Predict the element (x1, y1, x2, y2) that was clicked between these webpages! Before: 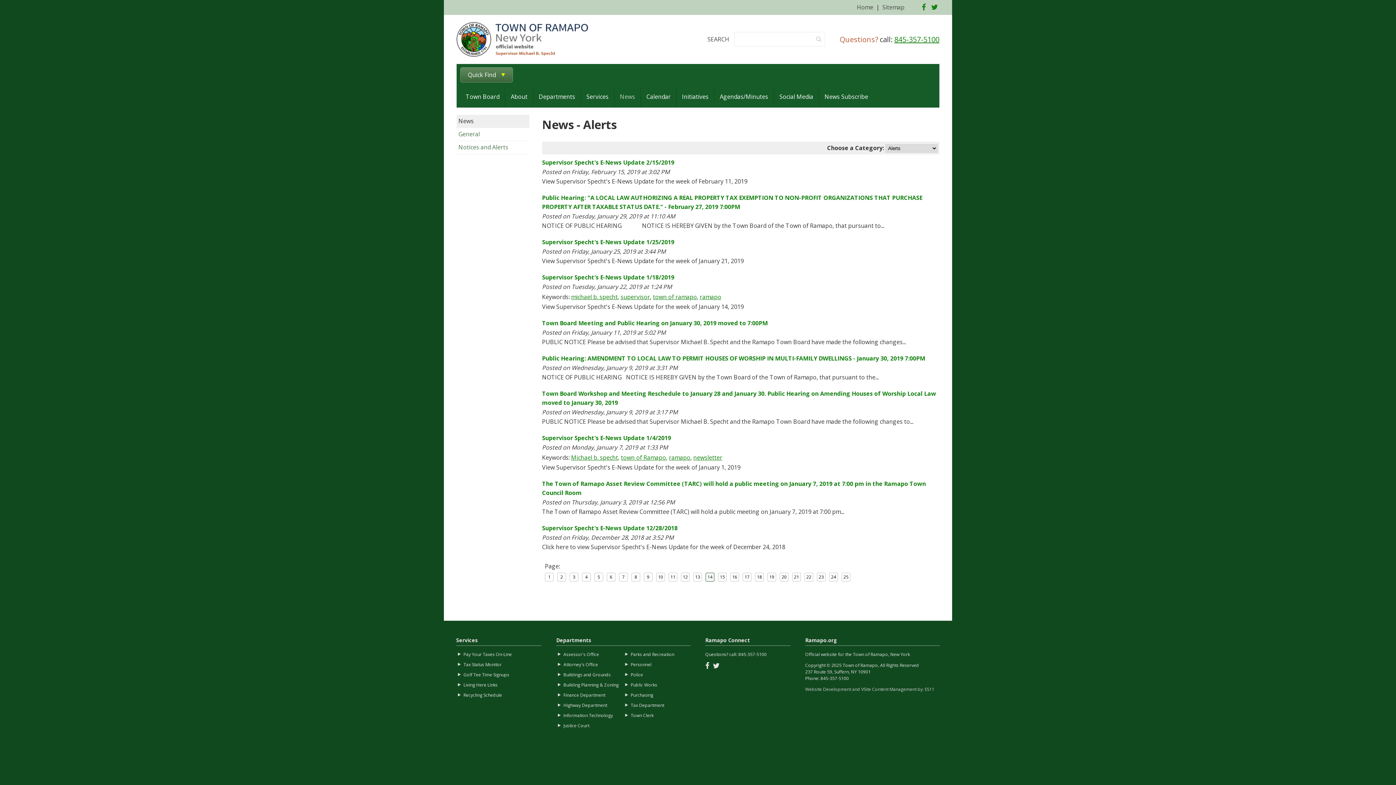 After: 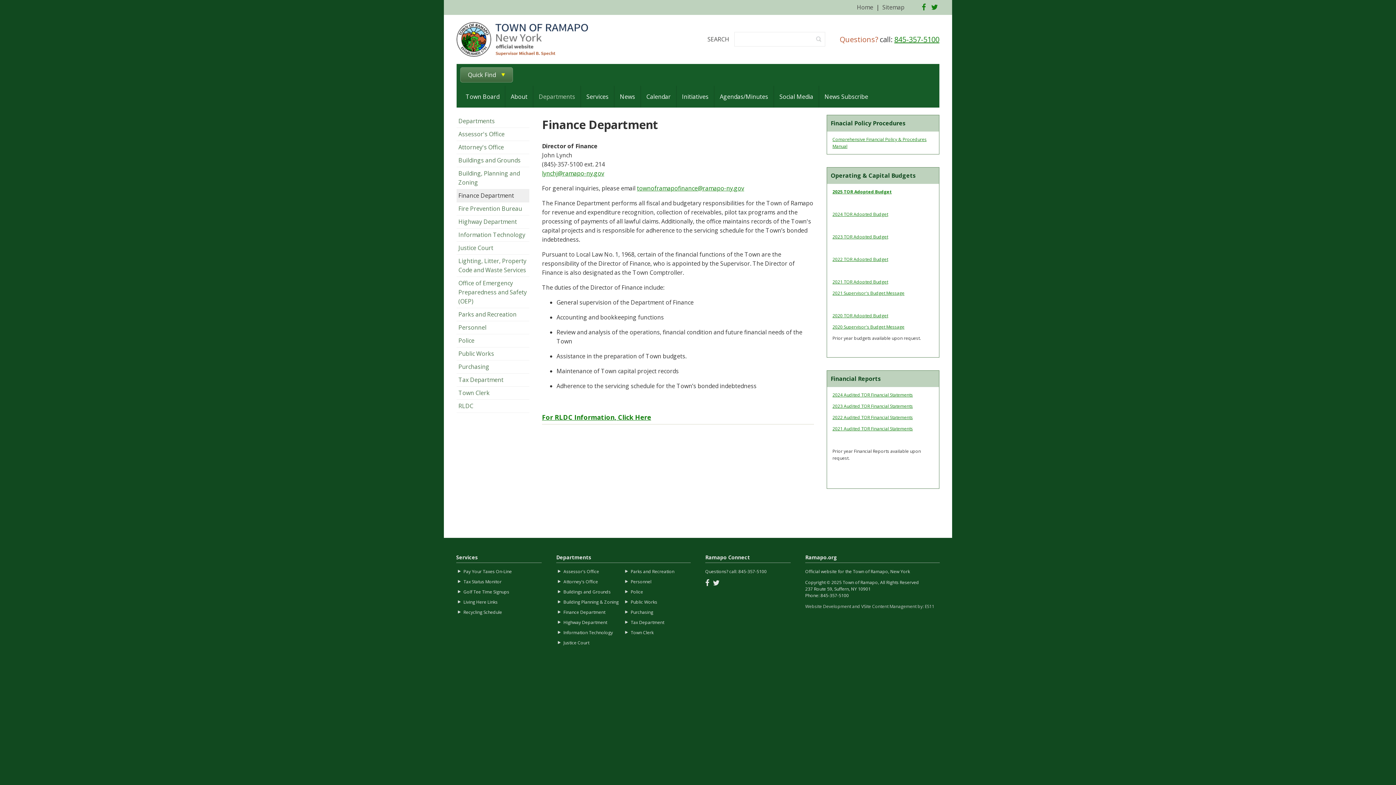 Action: bbox: (563, 692, 605, 698) label: Finance Department